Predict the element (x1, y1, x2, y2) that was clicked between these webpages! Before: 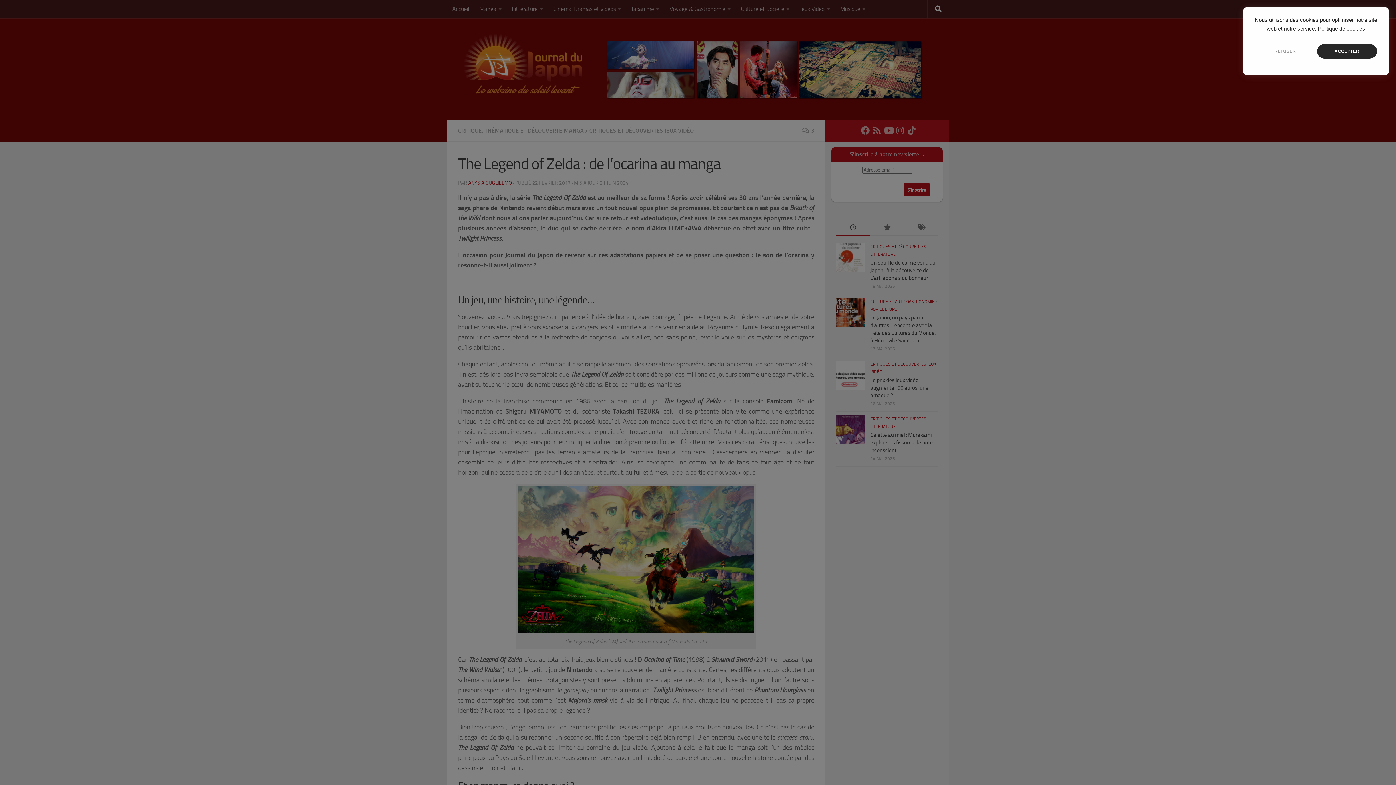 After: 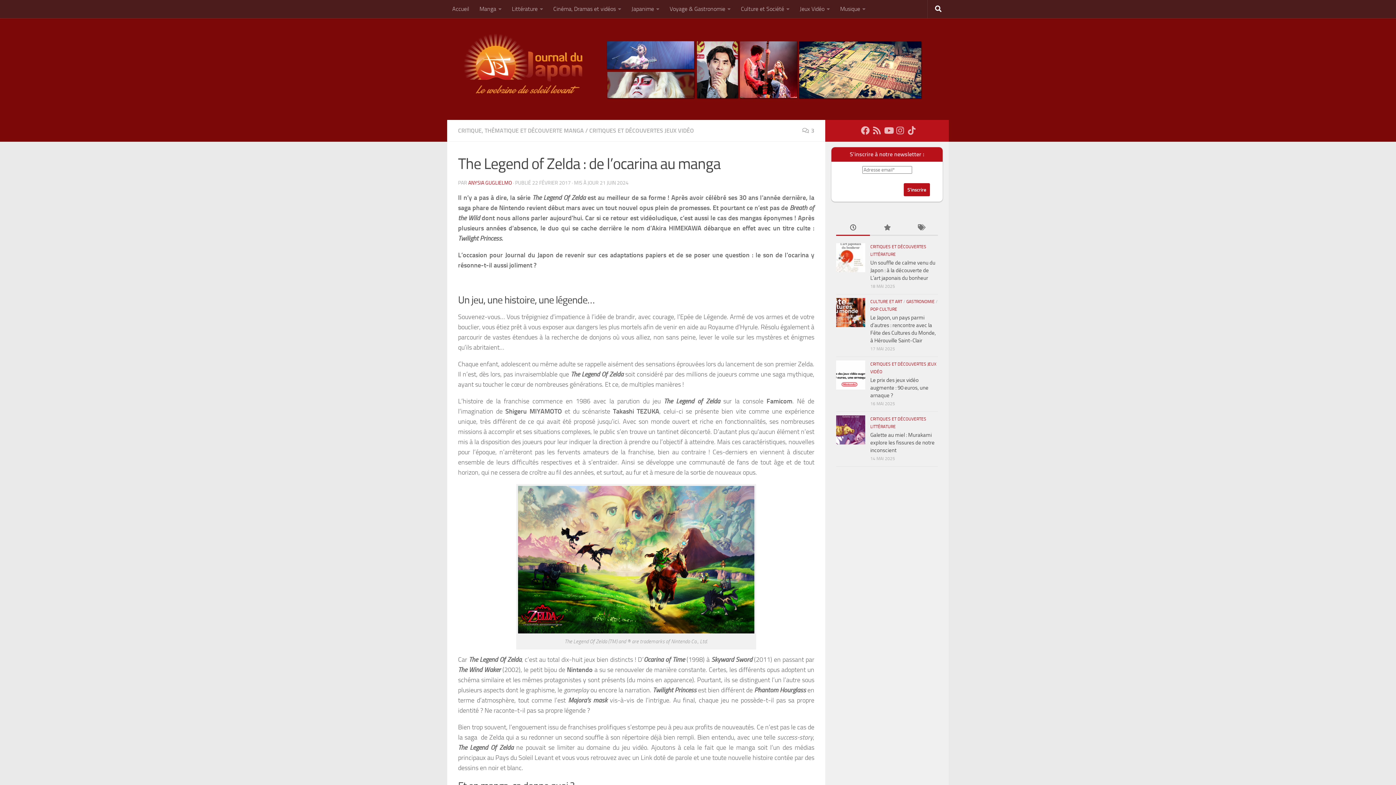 Action: label: REFUSER bbox: (1255, 44, 1315, 58)